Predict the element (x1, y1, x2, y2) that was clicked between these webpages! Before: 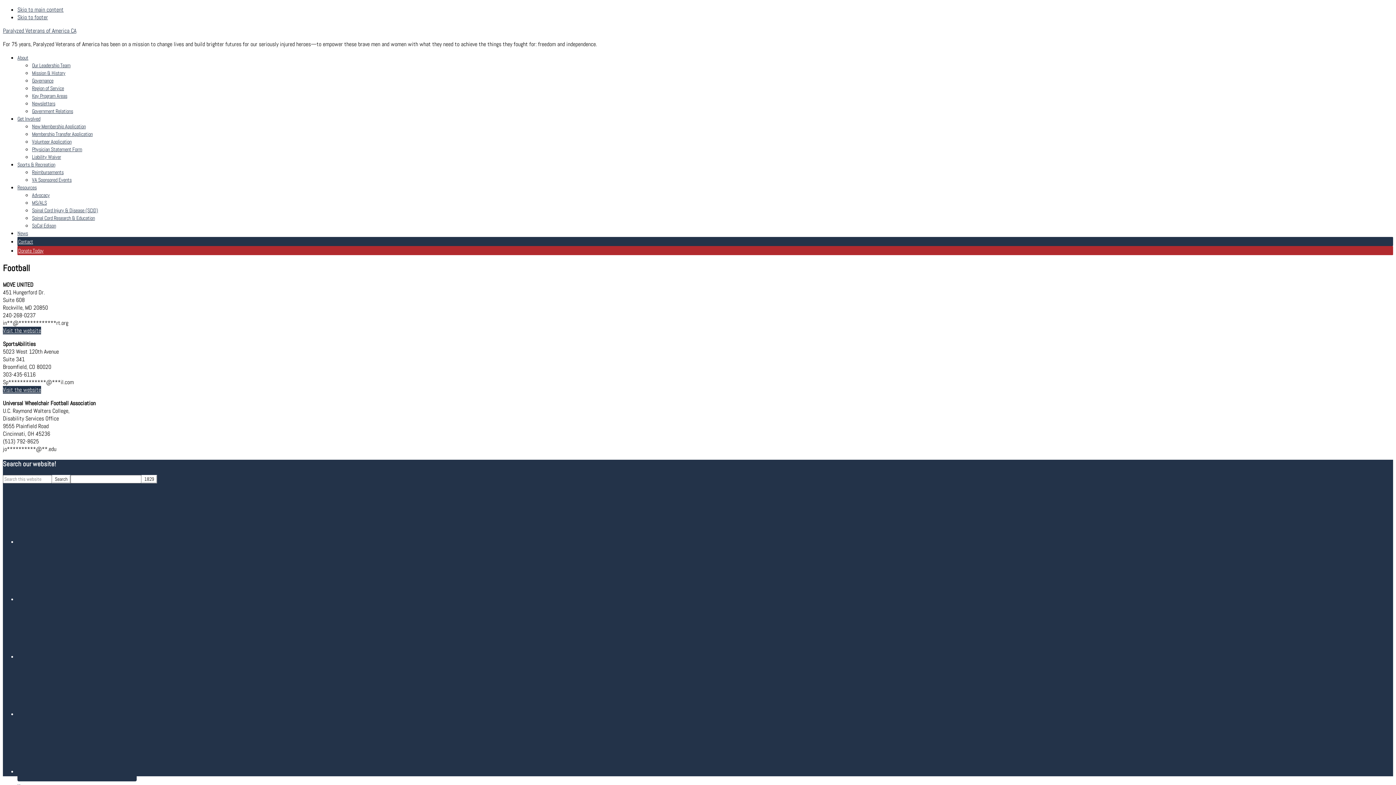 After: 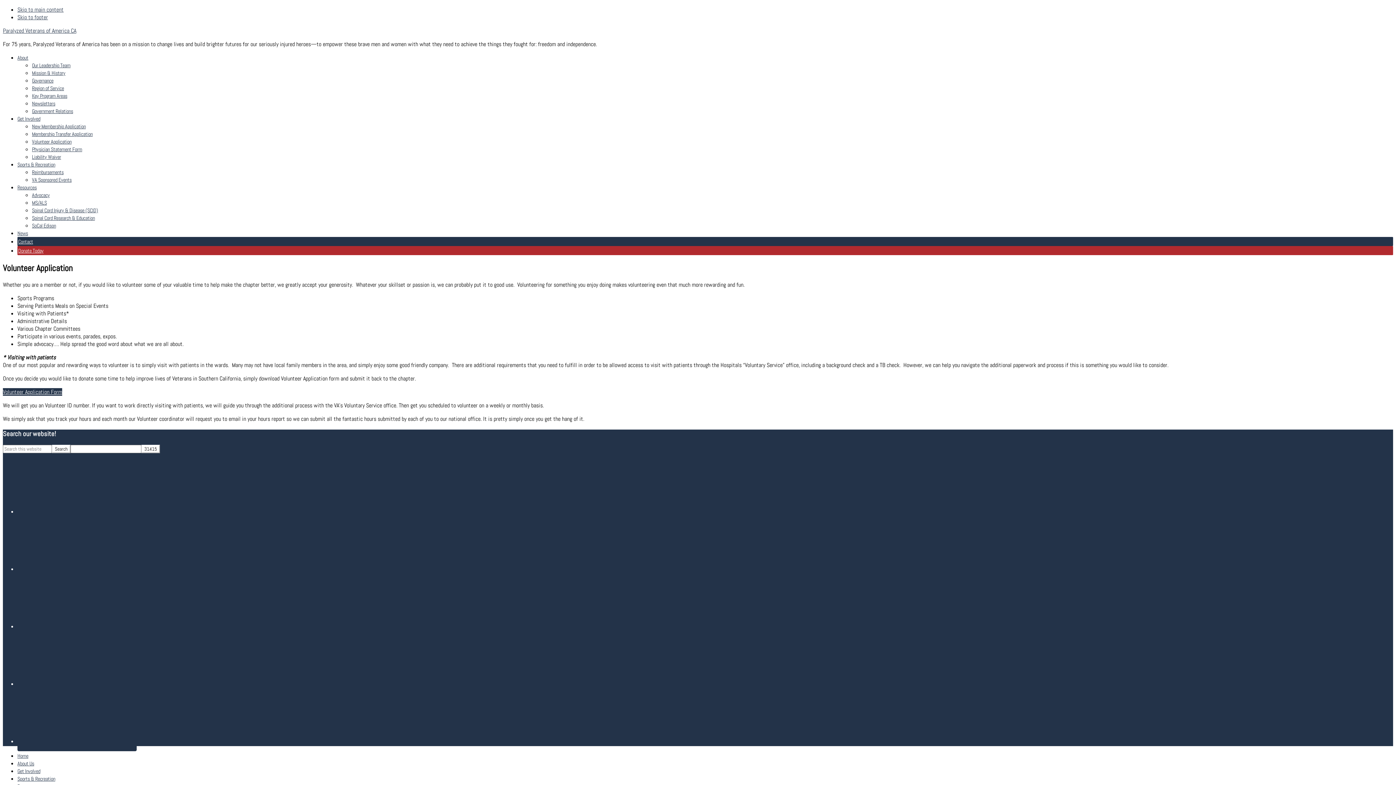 Action: label: Volunteer Application bbox: (32, 138, 71, 145)